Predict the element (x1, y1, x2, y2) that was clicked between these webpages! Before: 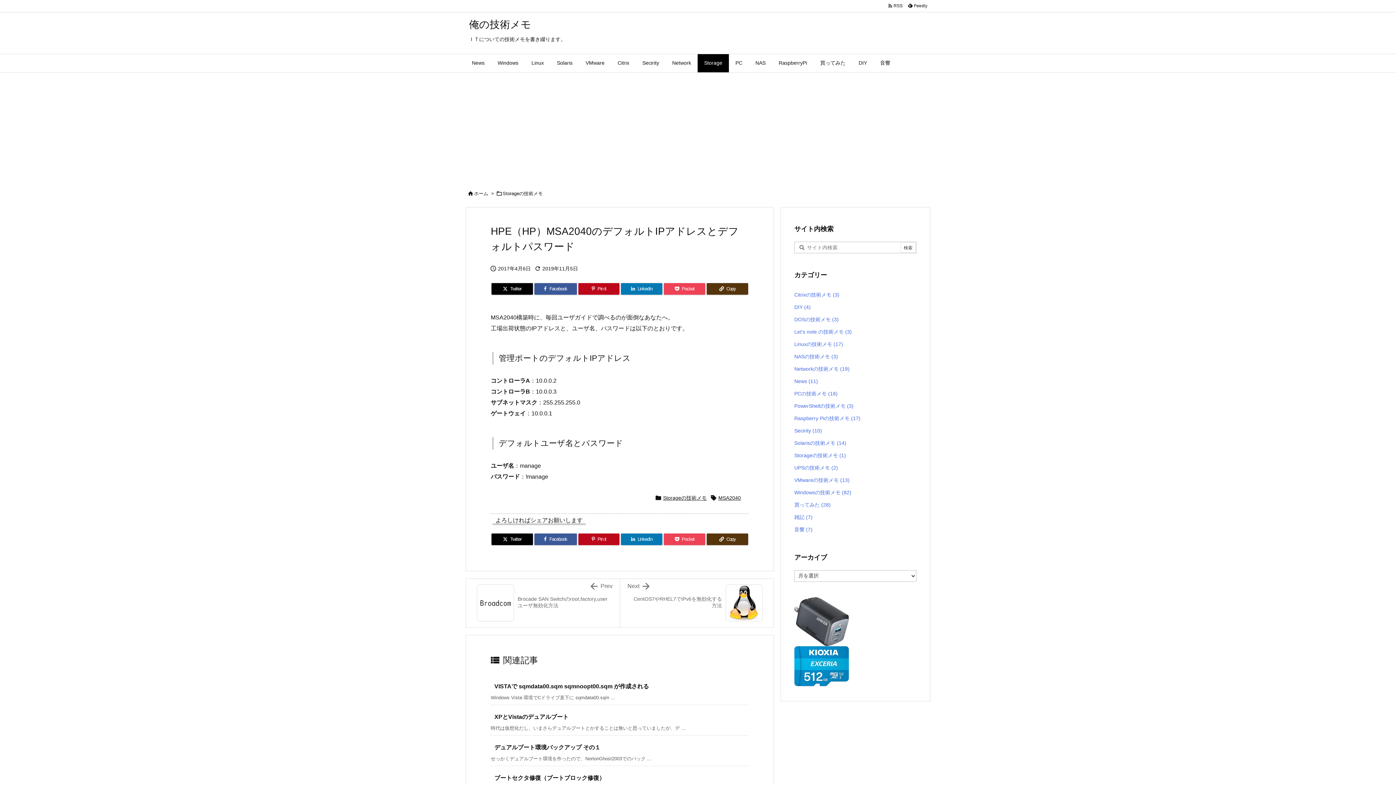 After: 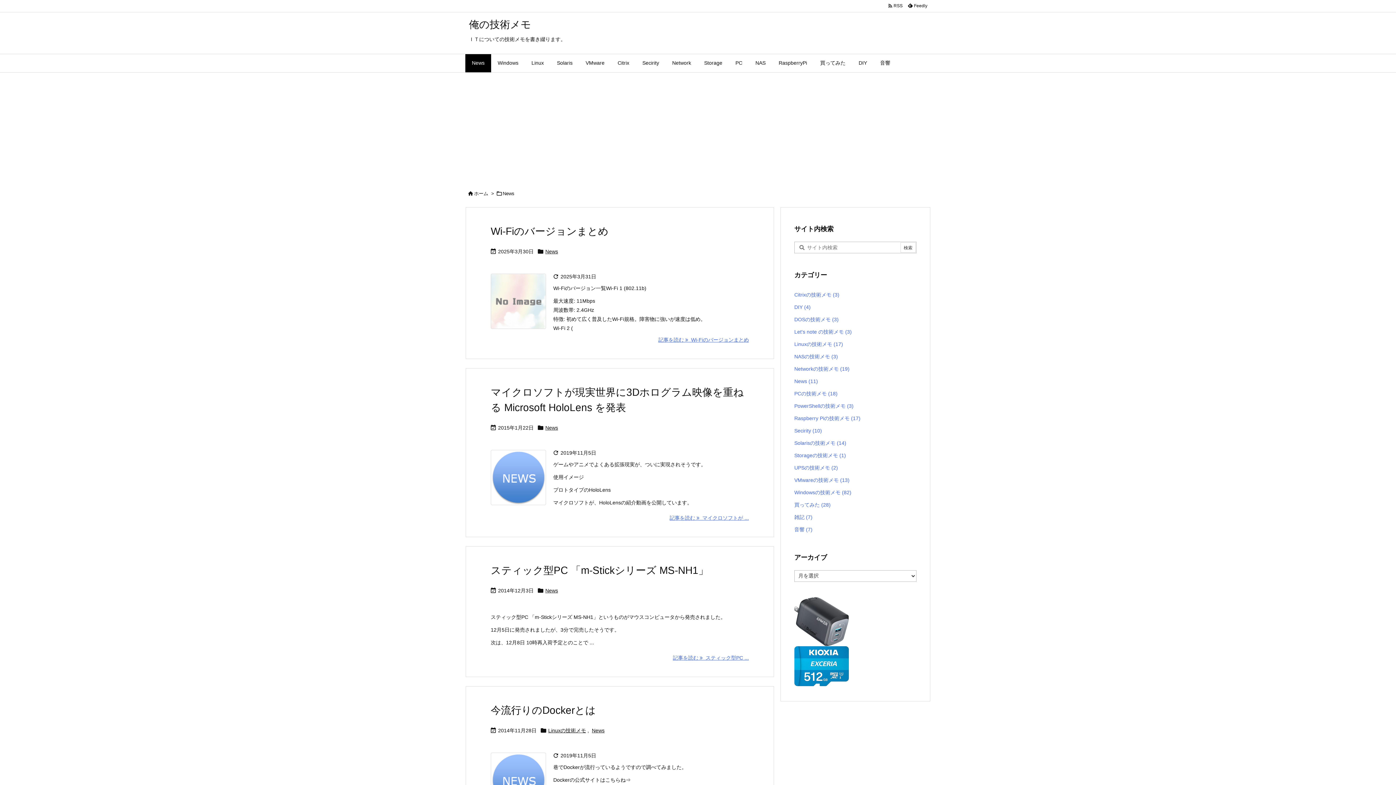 Action: label: News bbox: (465, 54, 491, 72)